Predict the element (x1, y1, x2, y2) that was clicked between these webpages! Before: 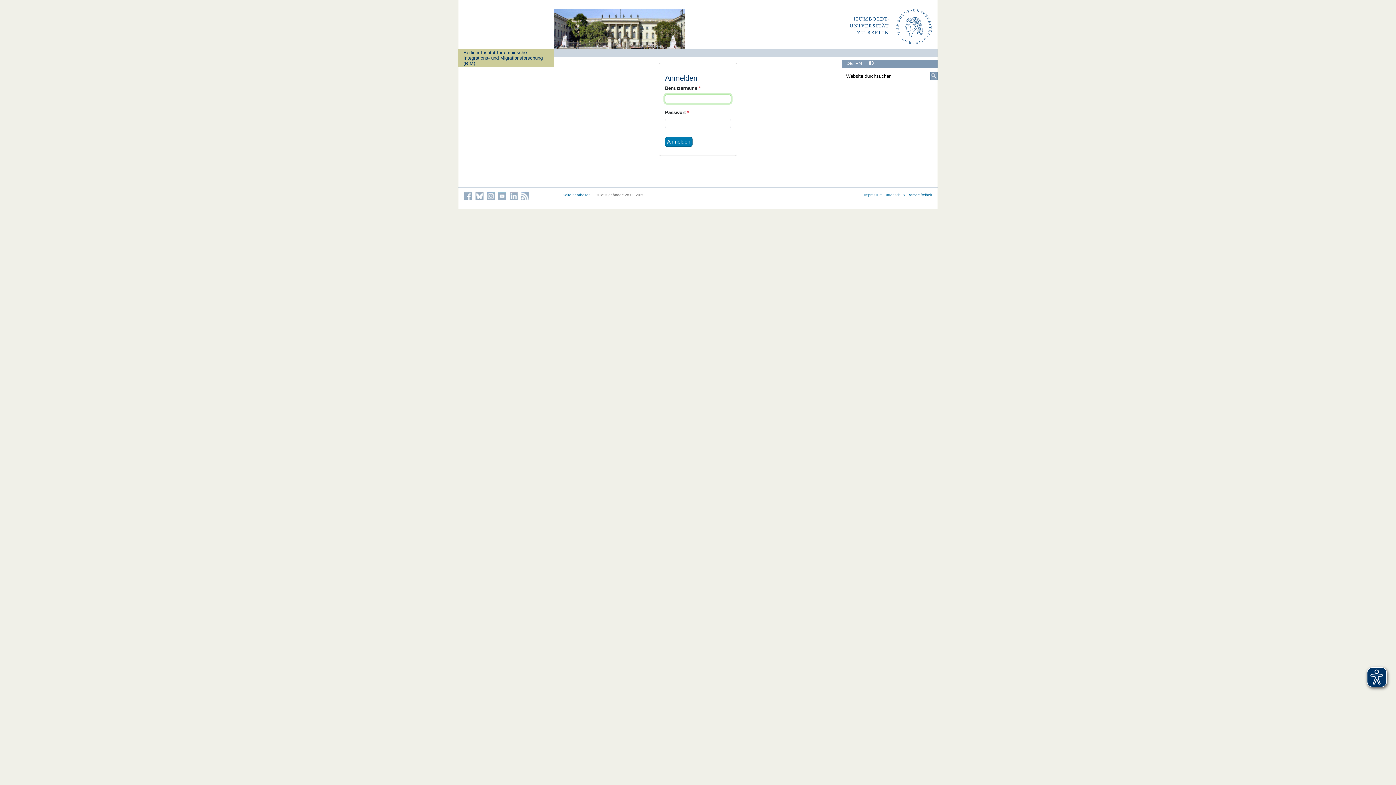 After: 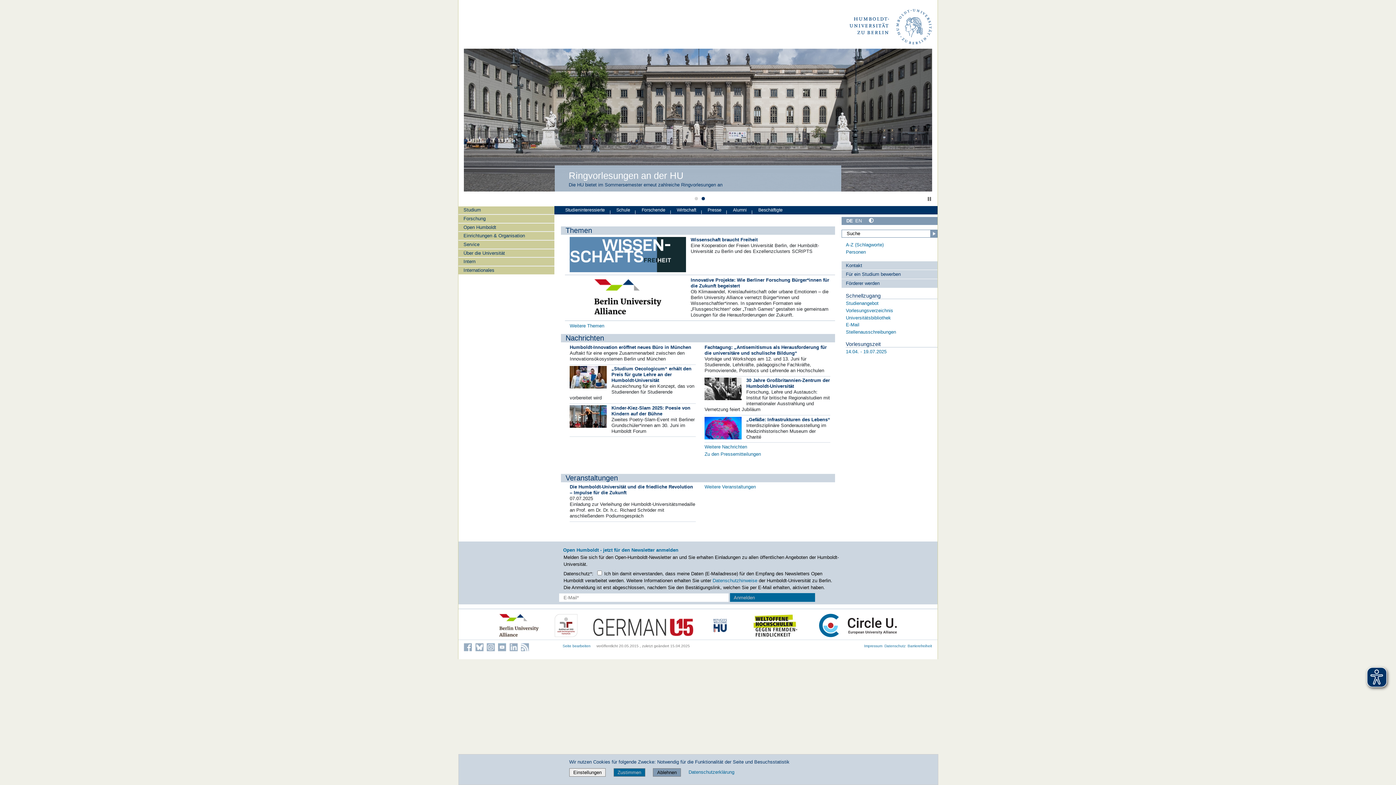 Action: bbox: (849, 6, 934, 48)